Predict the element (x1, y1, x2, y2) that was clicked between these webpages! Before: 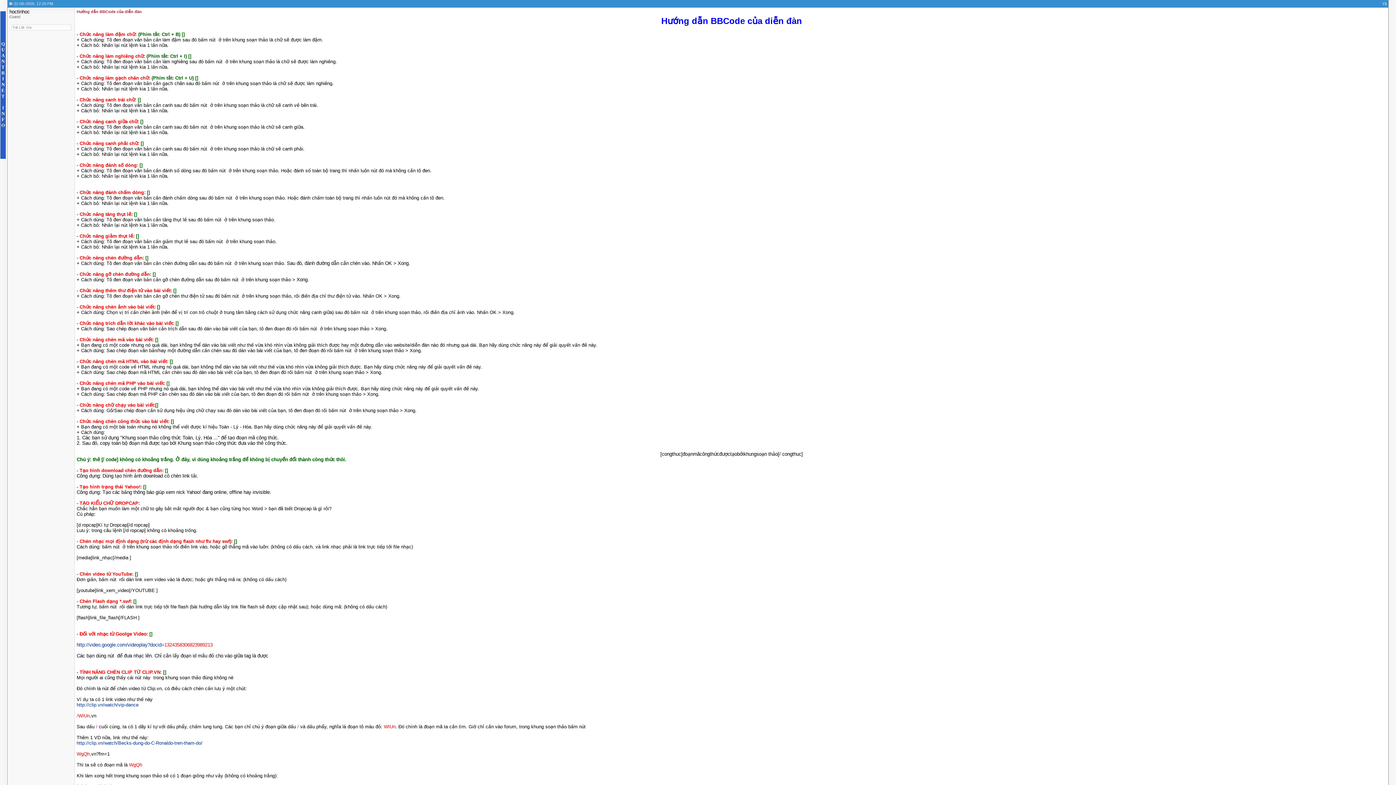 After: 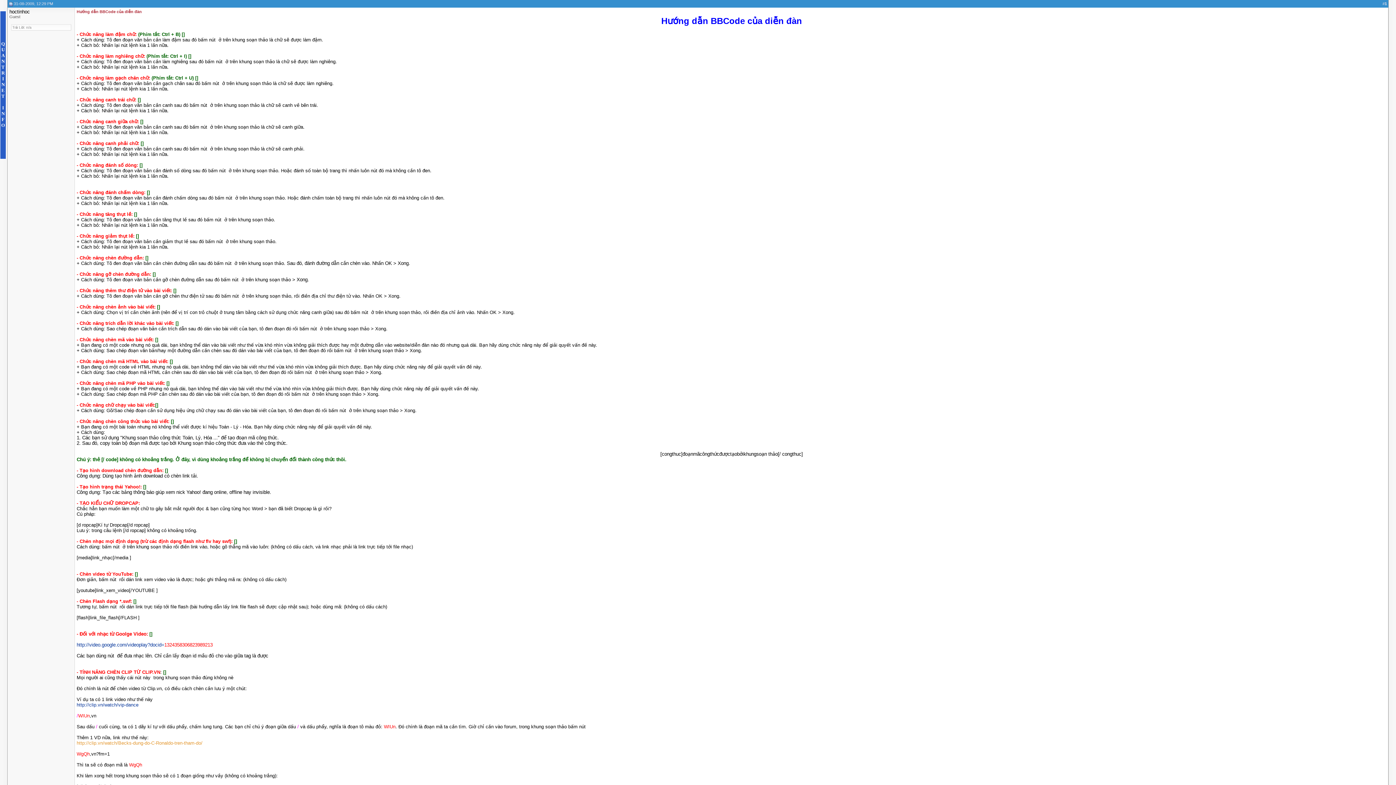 Action: bbox: (76, 740, 202, 746) label: http://clip.vn/watch/Becks-dung-do-C-Ronaldo-tren-tham-do/